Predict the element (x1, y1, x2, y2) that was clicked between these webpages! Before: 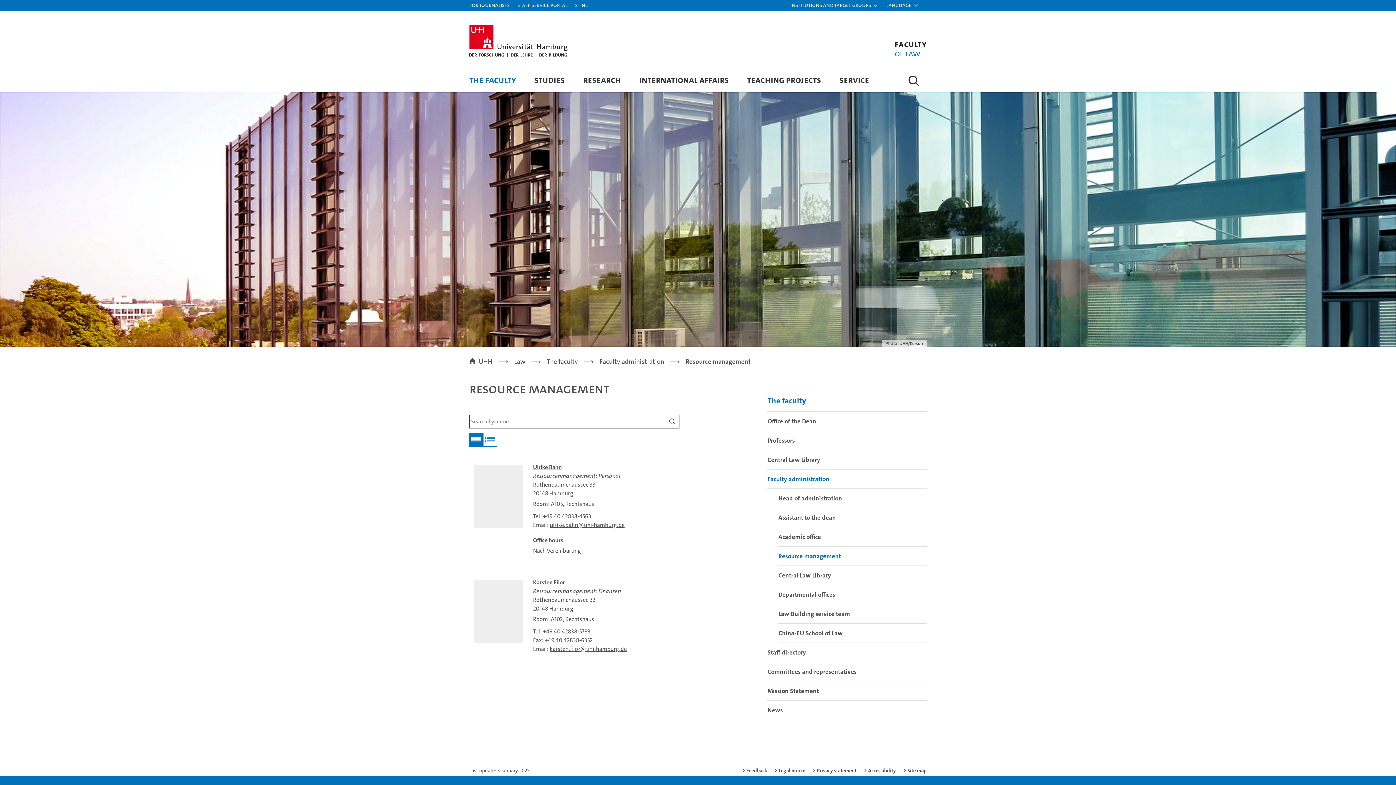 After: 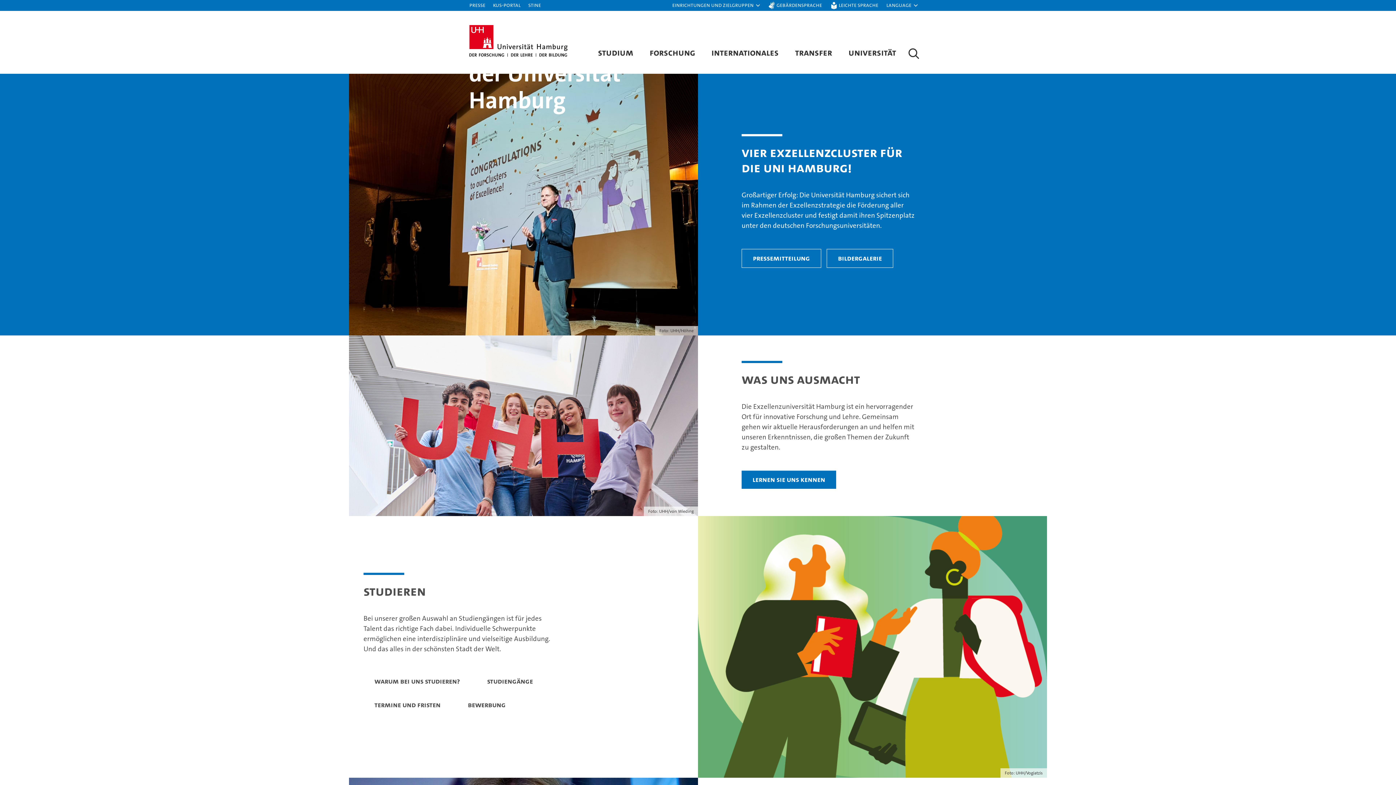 Action: bbox: (469, 358, 492, 364) label: UHH